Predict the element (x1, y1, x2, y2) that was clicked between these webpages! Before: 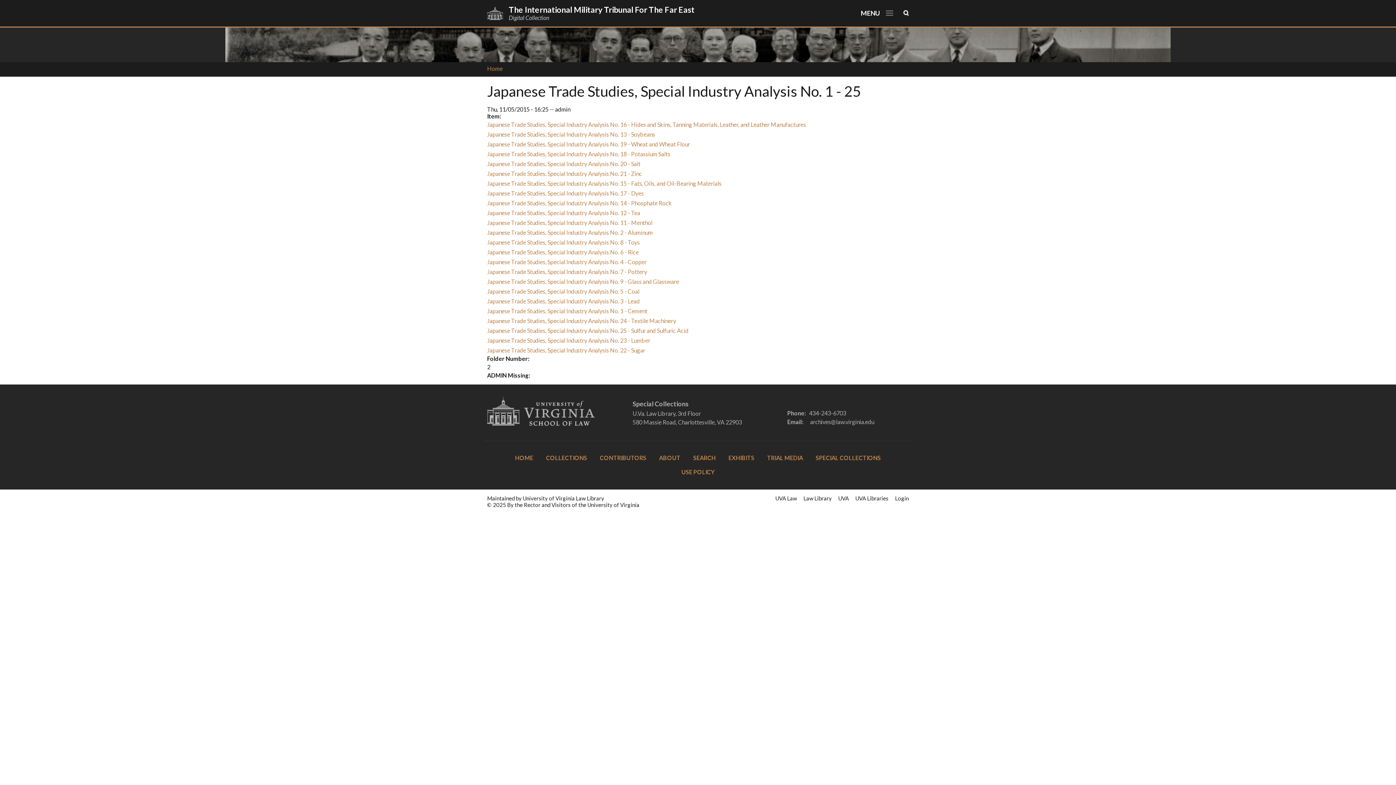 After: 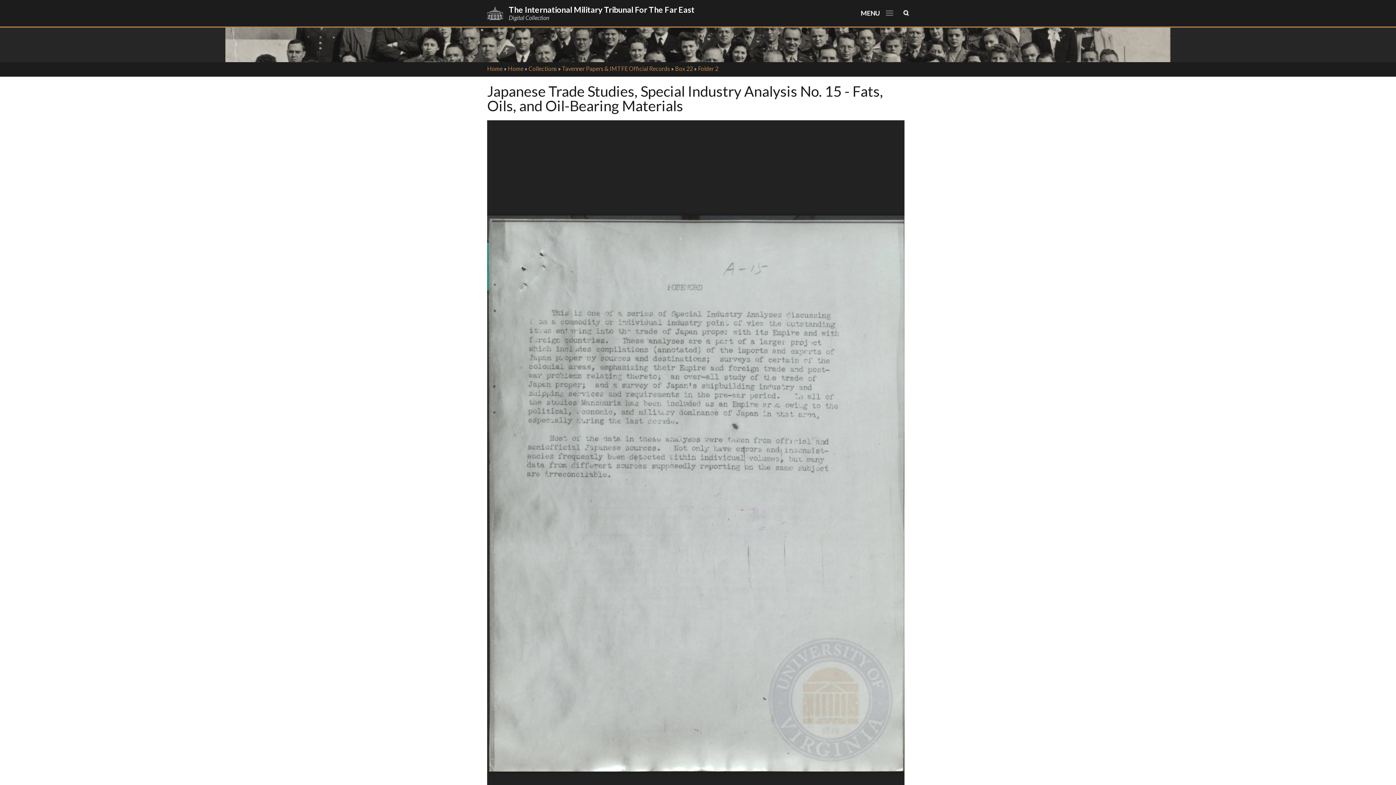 Action: label: Japanese Trade Studies, Special Industry Analysis No. 15 - Fats, Oils, and Oil-Bearing Materials bbox: (487, 180, 721, 186)